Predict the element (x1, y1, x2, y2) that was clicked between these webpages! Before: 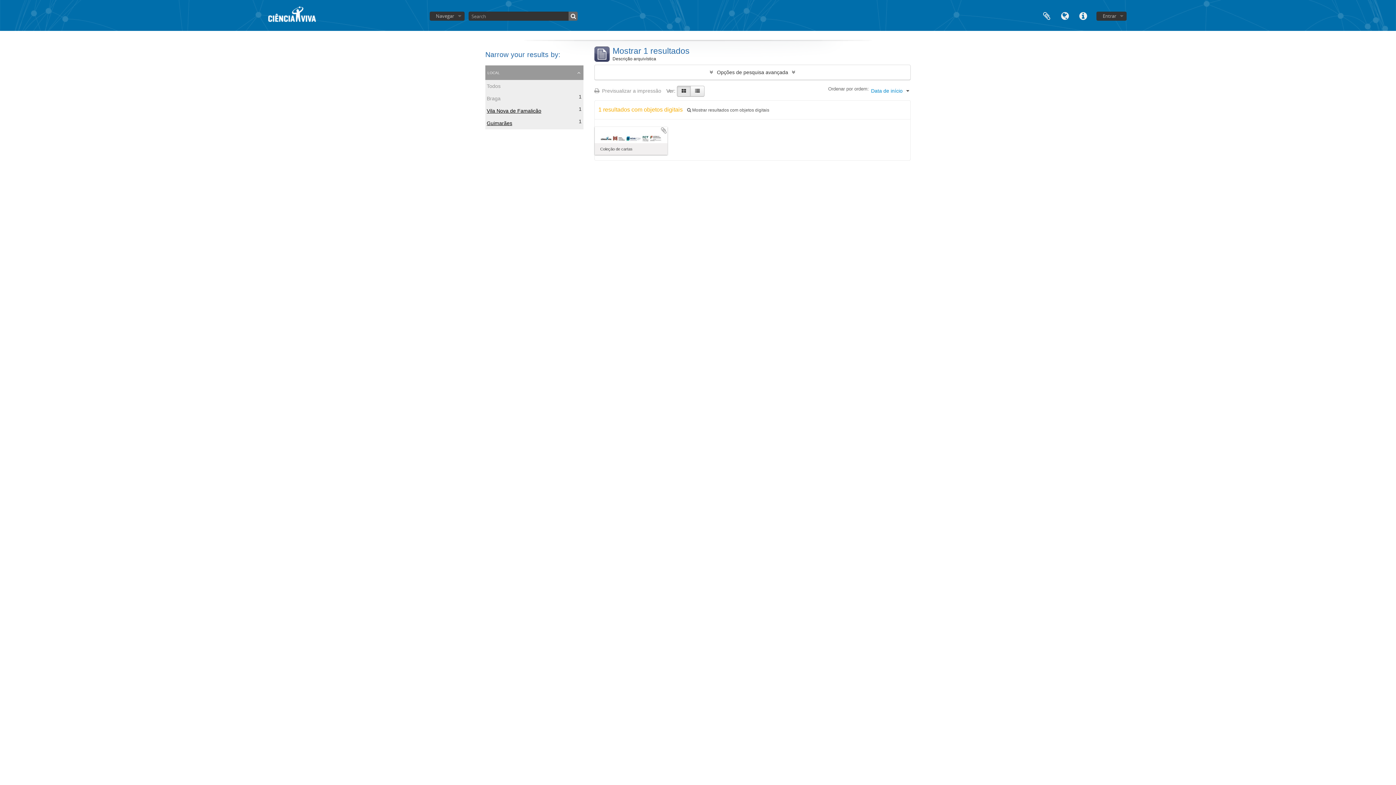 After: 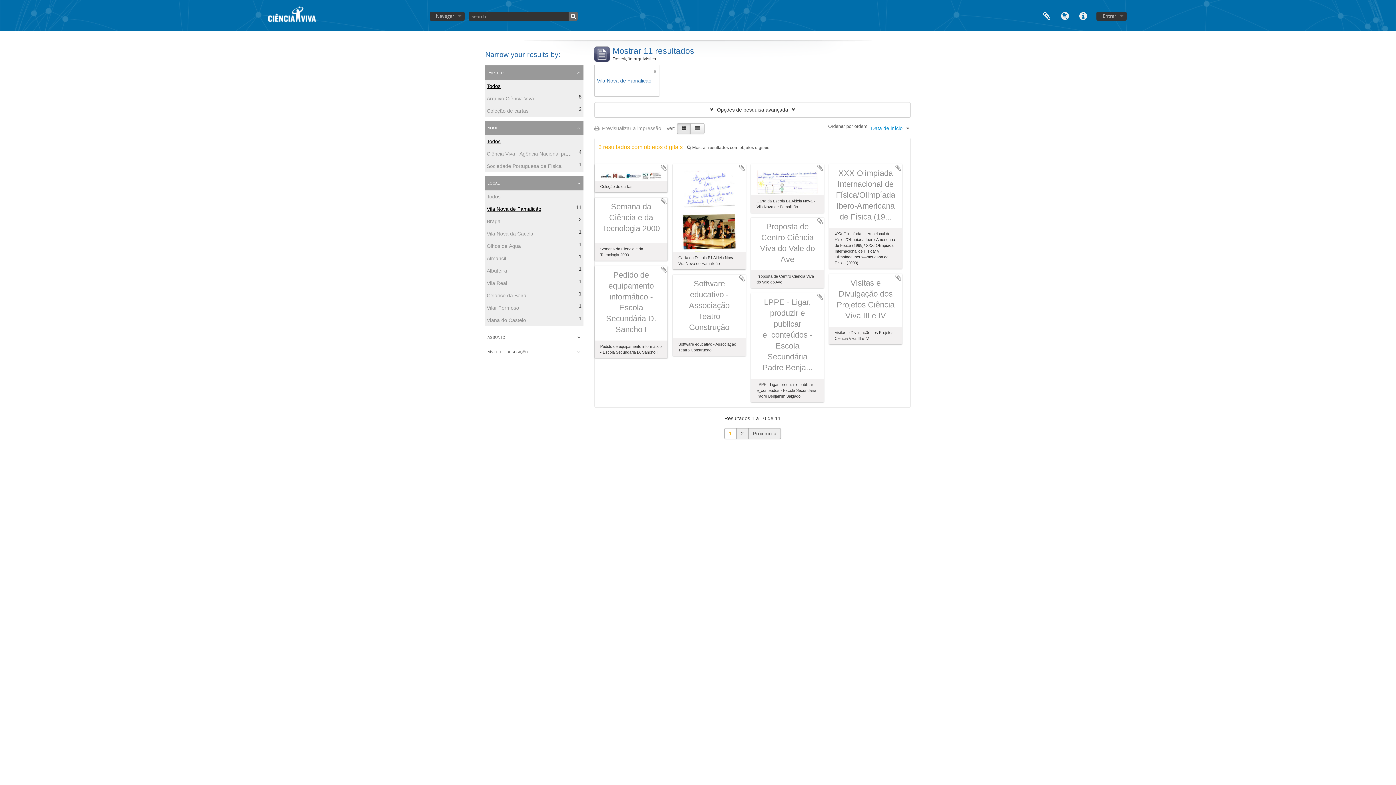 Action: label: Guimarães
, 1 resultados bbox: (486, 120, 512, 126)